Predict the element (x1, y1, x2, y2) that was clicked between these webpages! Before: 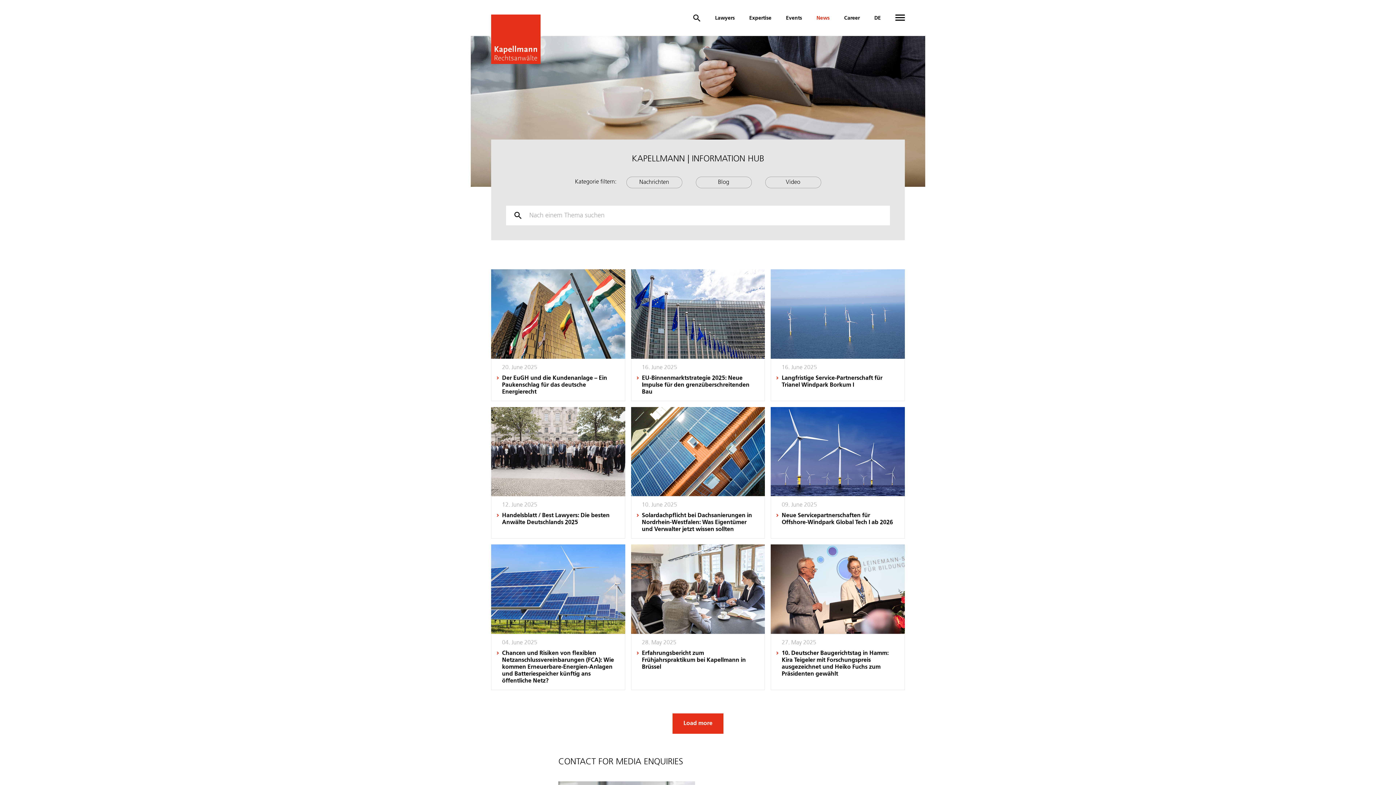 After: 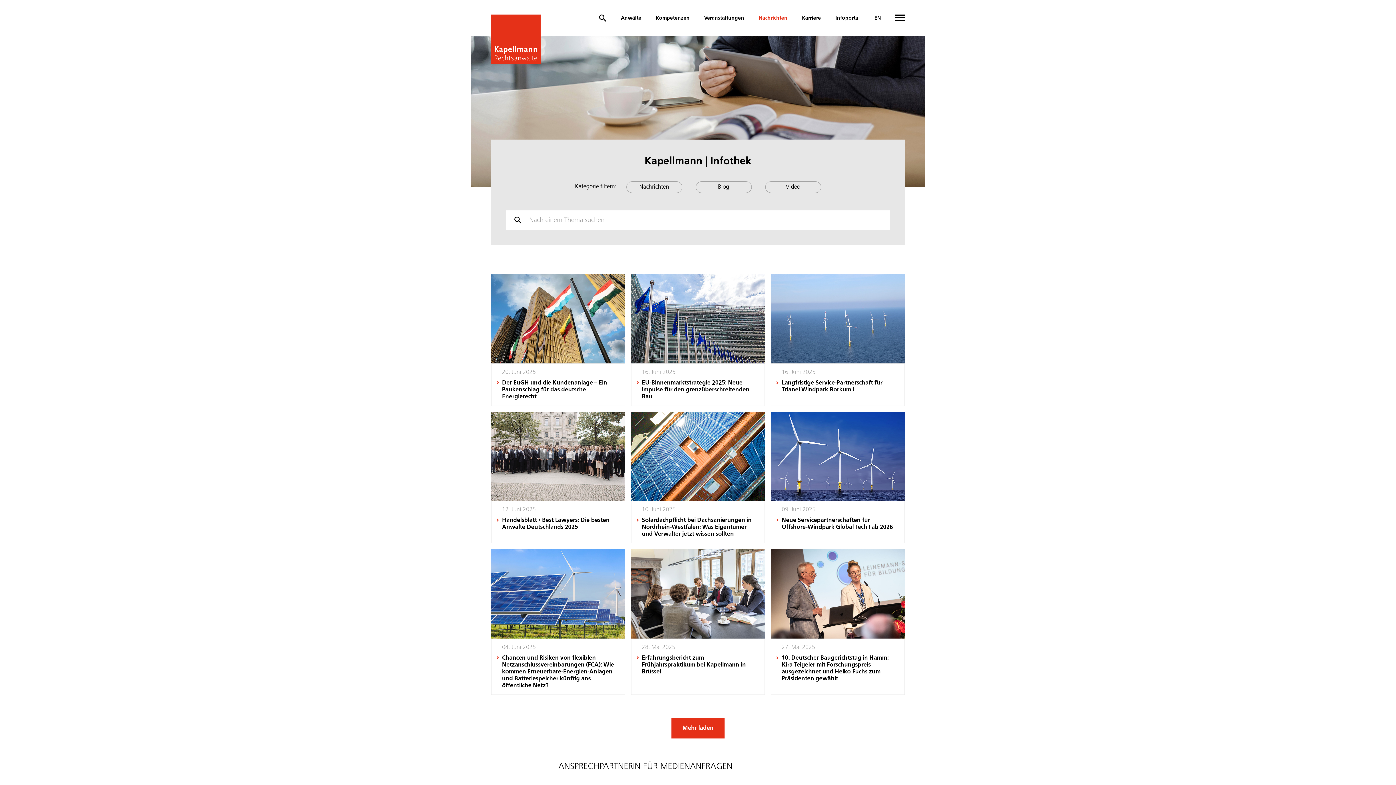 Action: bbox: (874, 14, 881, 21) label: DE